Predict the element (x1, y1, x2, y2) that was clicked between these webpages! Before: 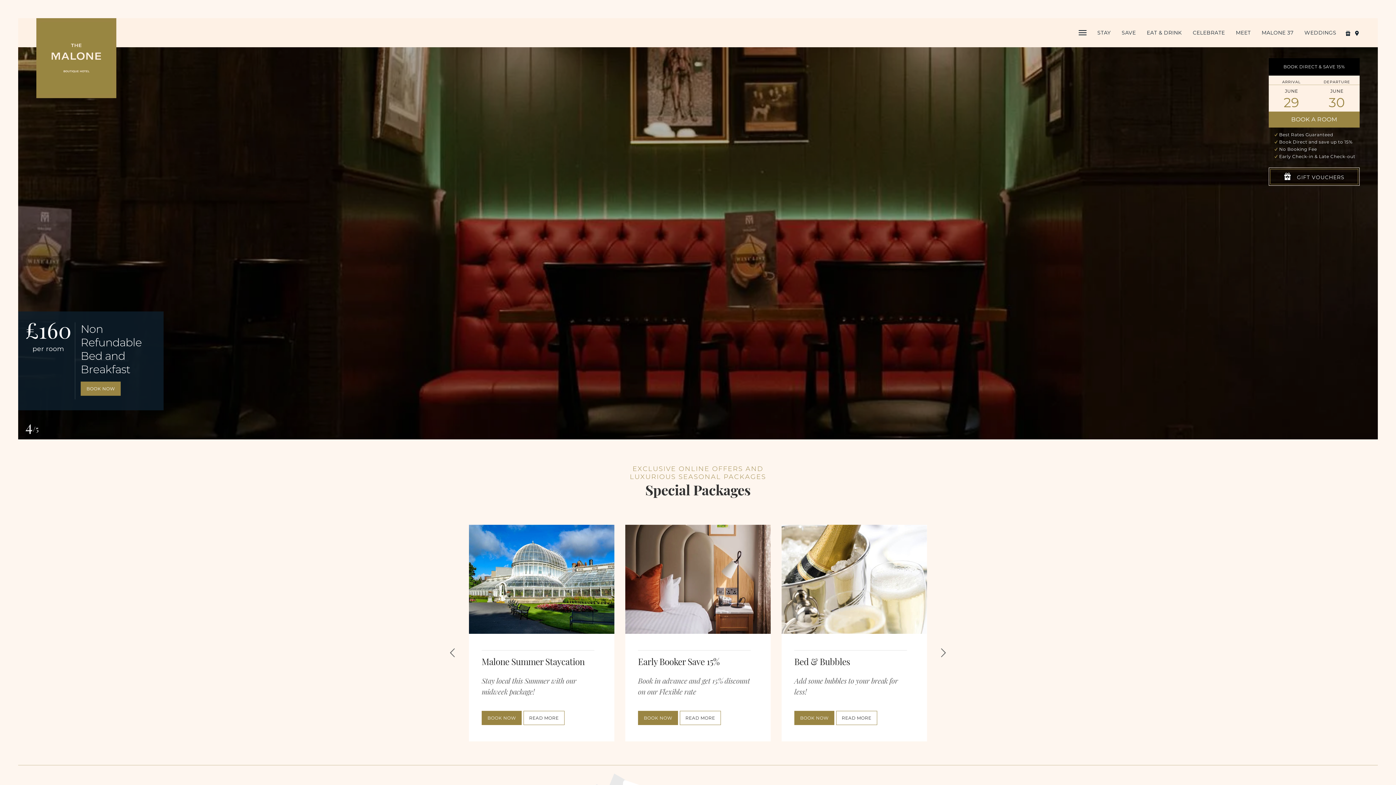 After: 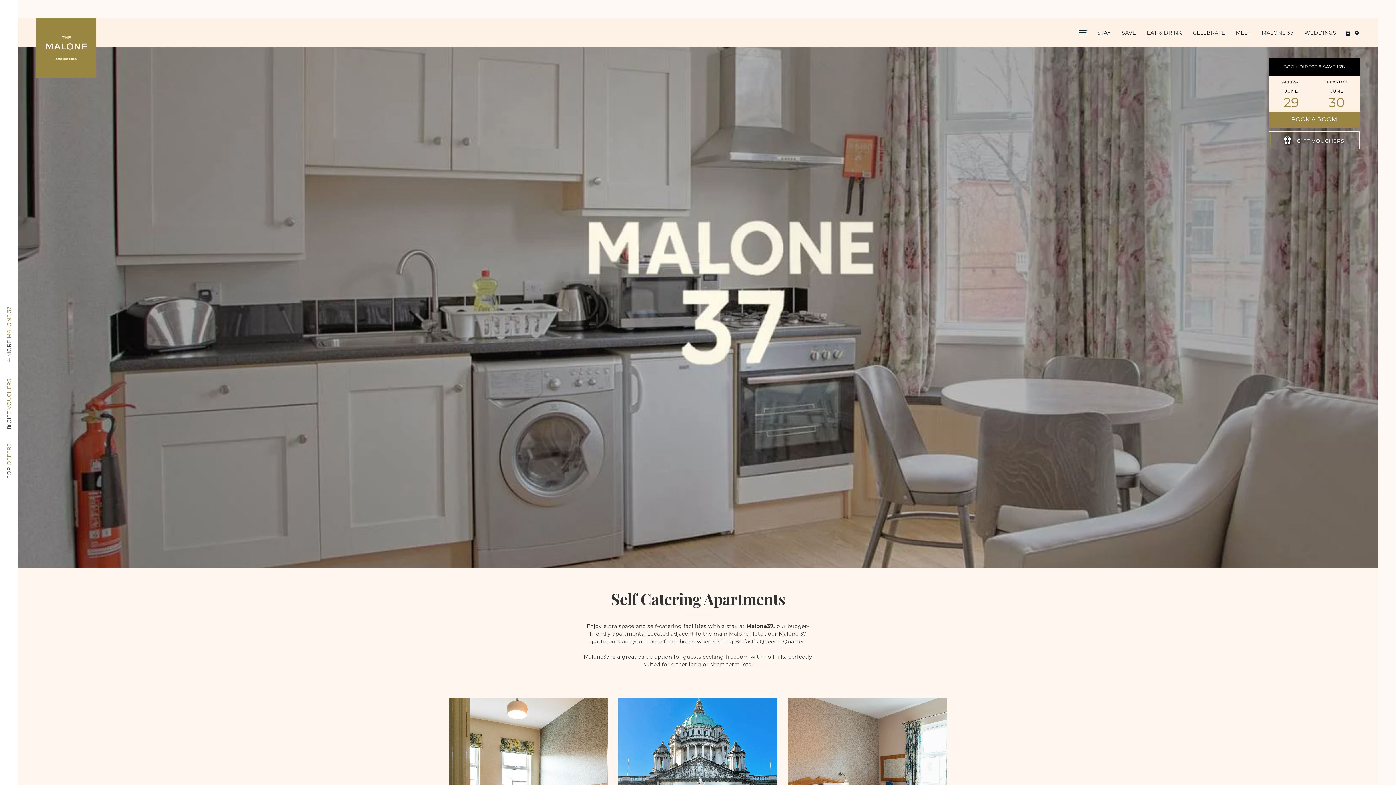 Action: label: MALONE 37 bbox: (1256, 23, 1299, 41)